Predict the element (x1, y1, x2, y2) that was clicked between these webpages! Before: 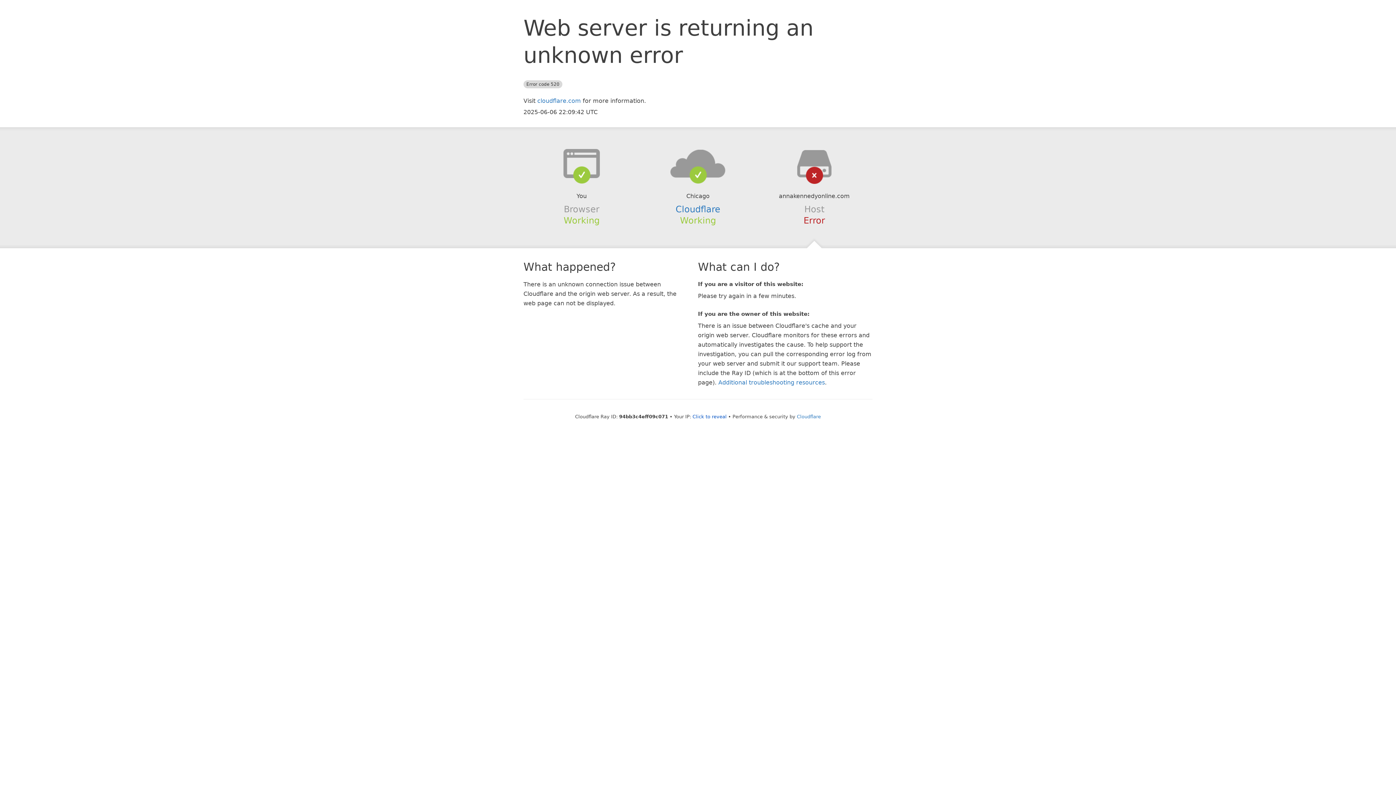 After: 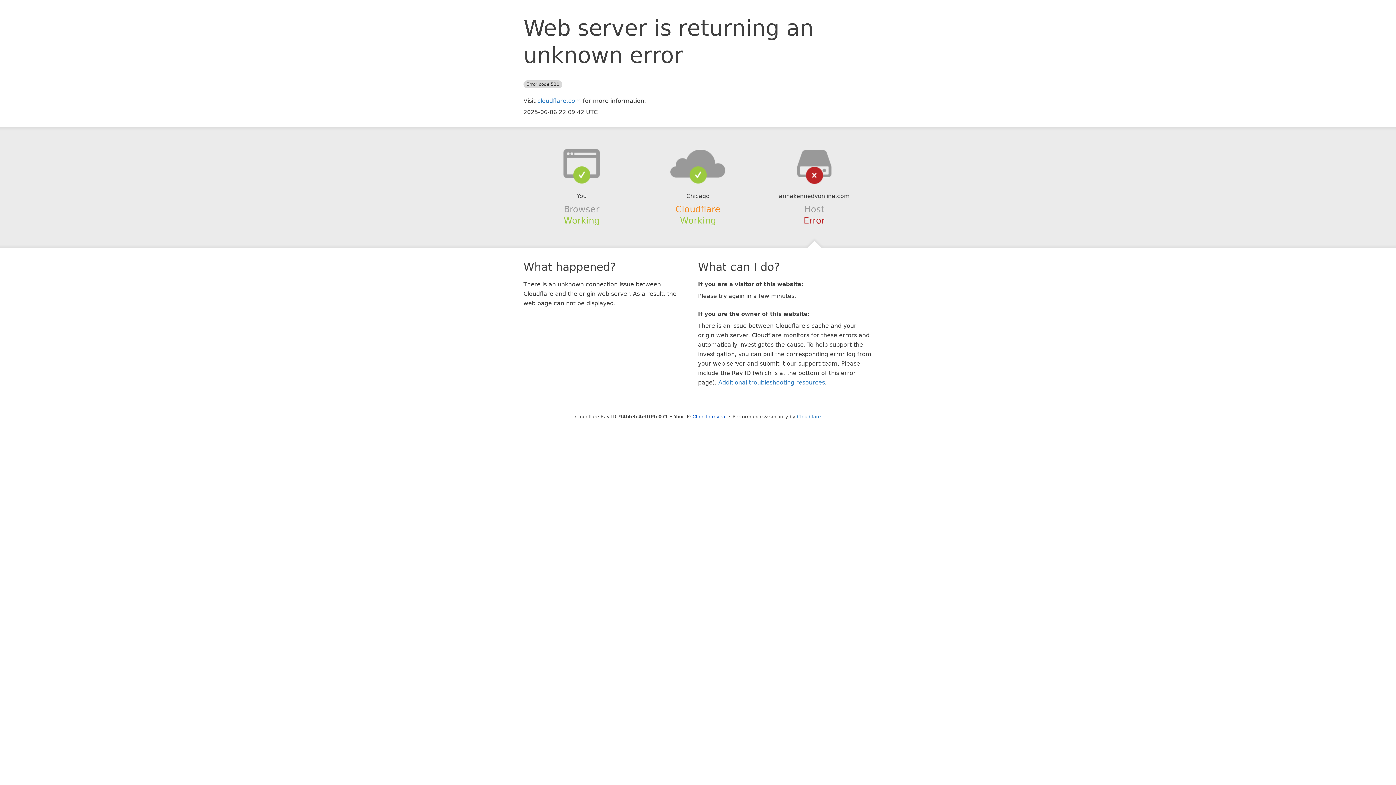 Action: label: Cloudflare bbox: (675, 204, 720, 214)